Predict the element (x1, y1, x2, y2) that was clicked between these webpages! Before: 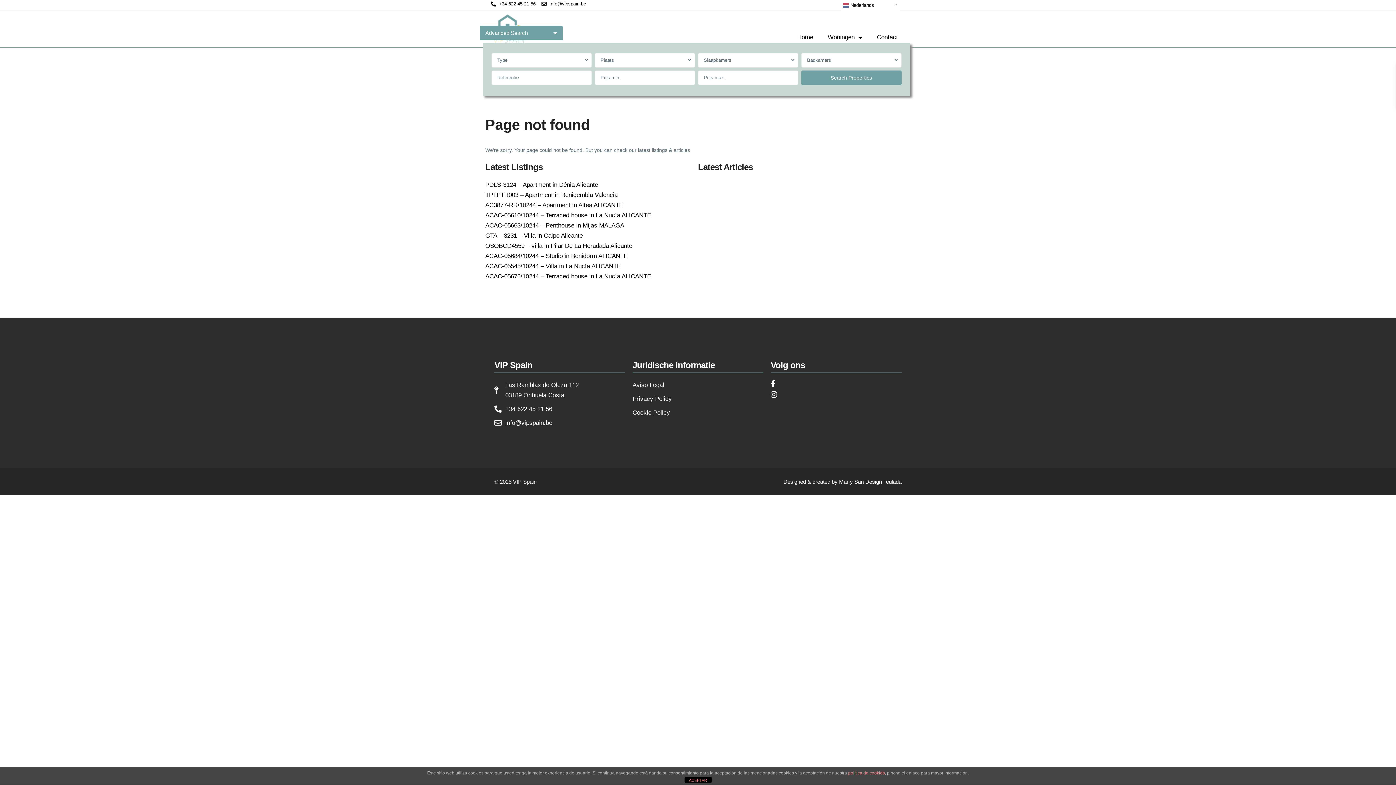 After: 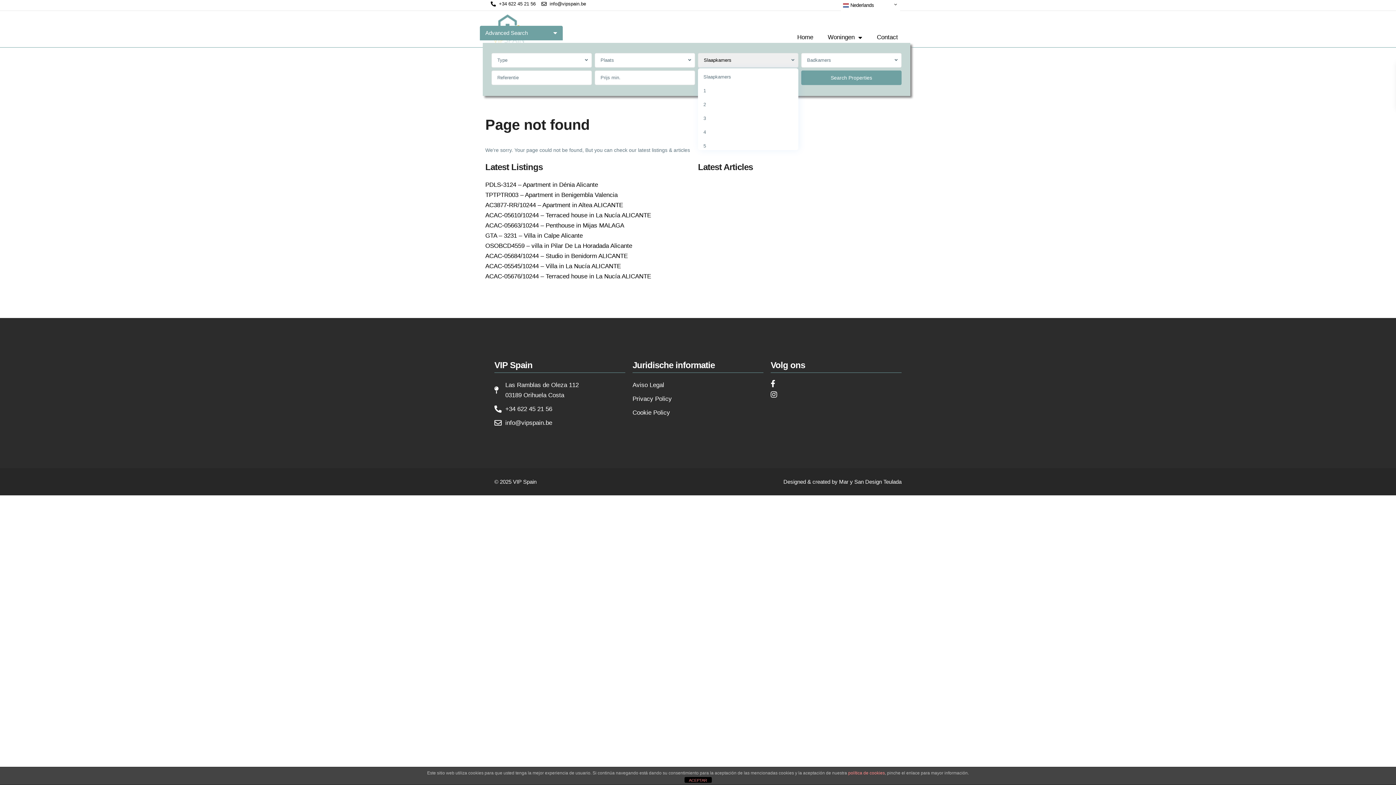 Action: bbox: (698, 53, 798, 67) label: Slaapkamers